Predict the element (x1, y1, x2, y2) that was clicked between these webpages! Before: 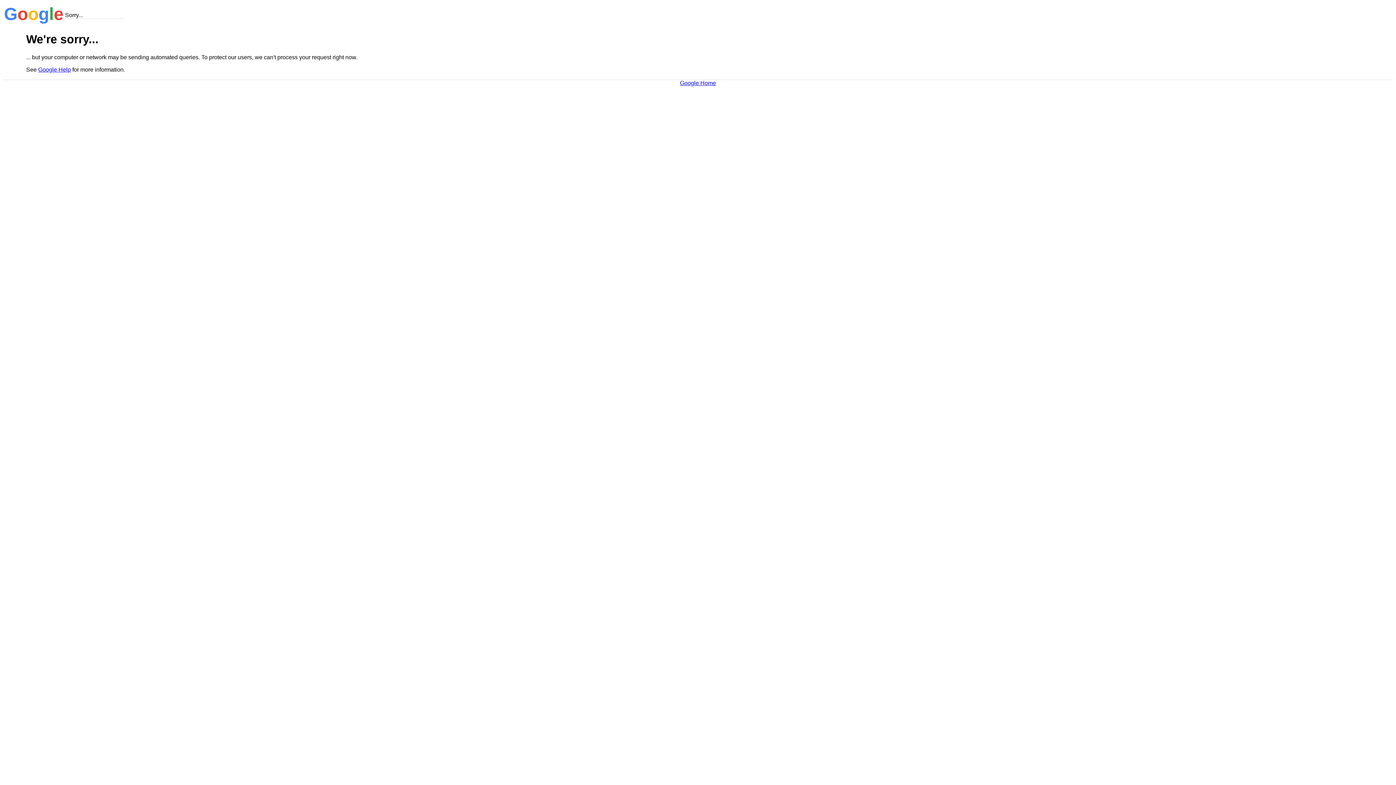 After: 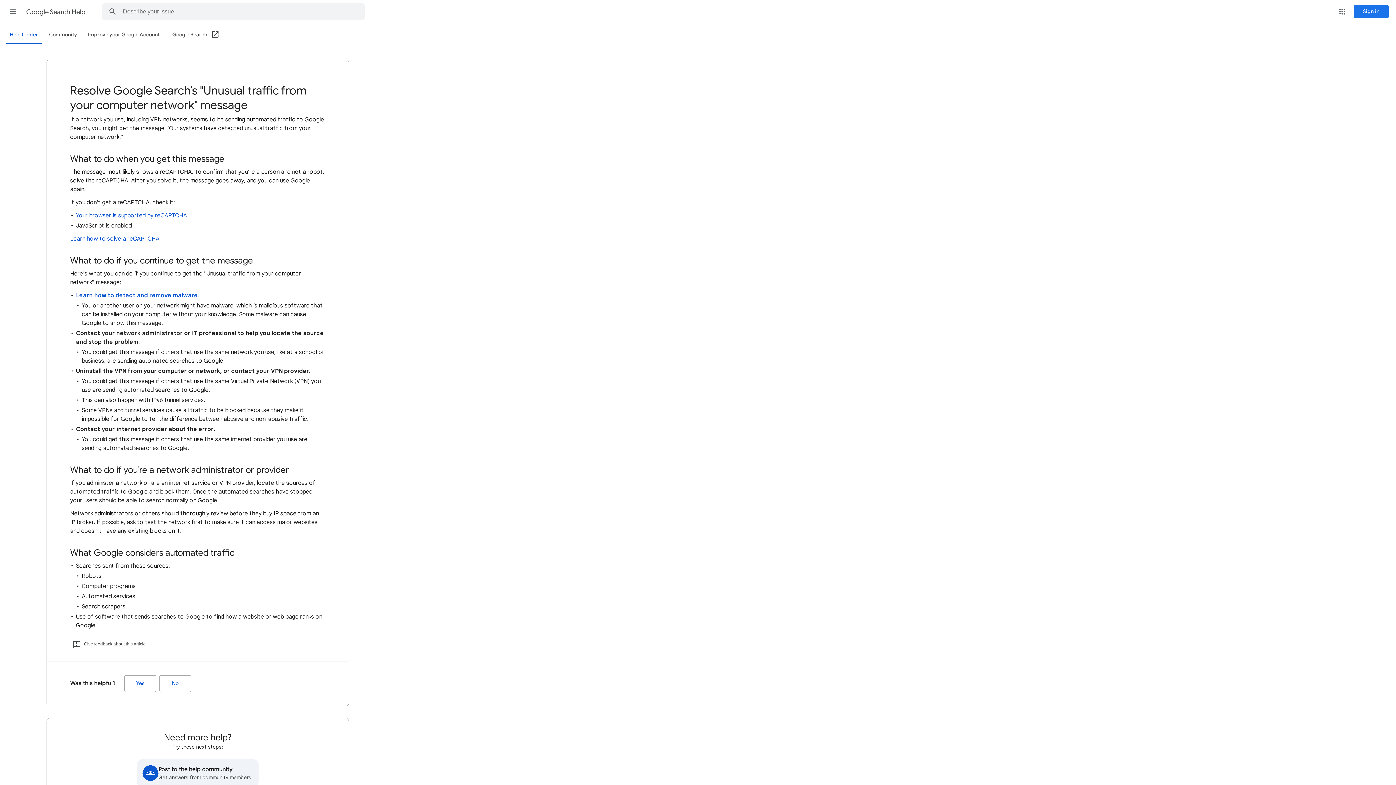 Action: label: Google Help bbox: (38, 66, 70, 72)